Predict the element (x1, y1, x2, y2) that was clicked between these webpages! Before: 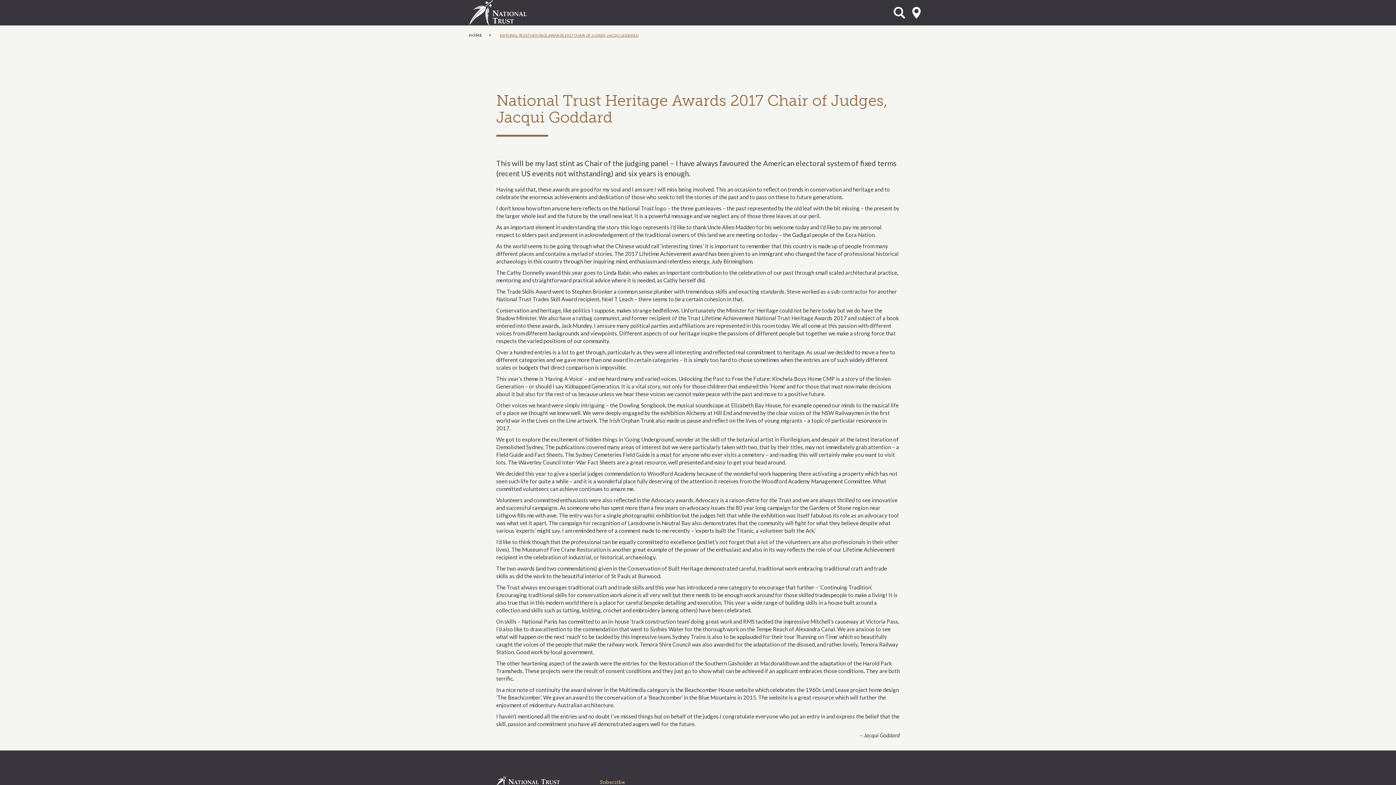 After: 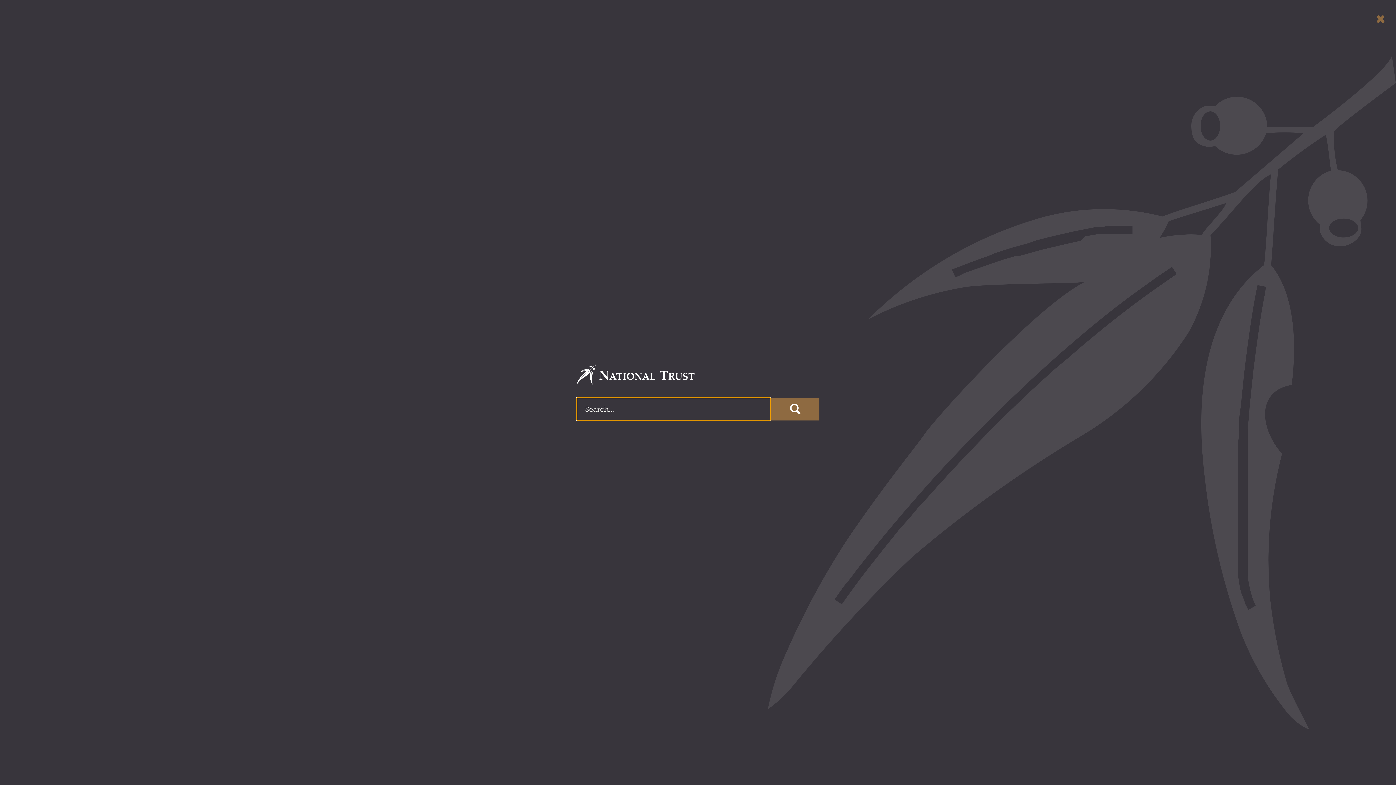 Action: label: Open Search Form bbox: (893, 6, 905, 18)